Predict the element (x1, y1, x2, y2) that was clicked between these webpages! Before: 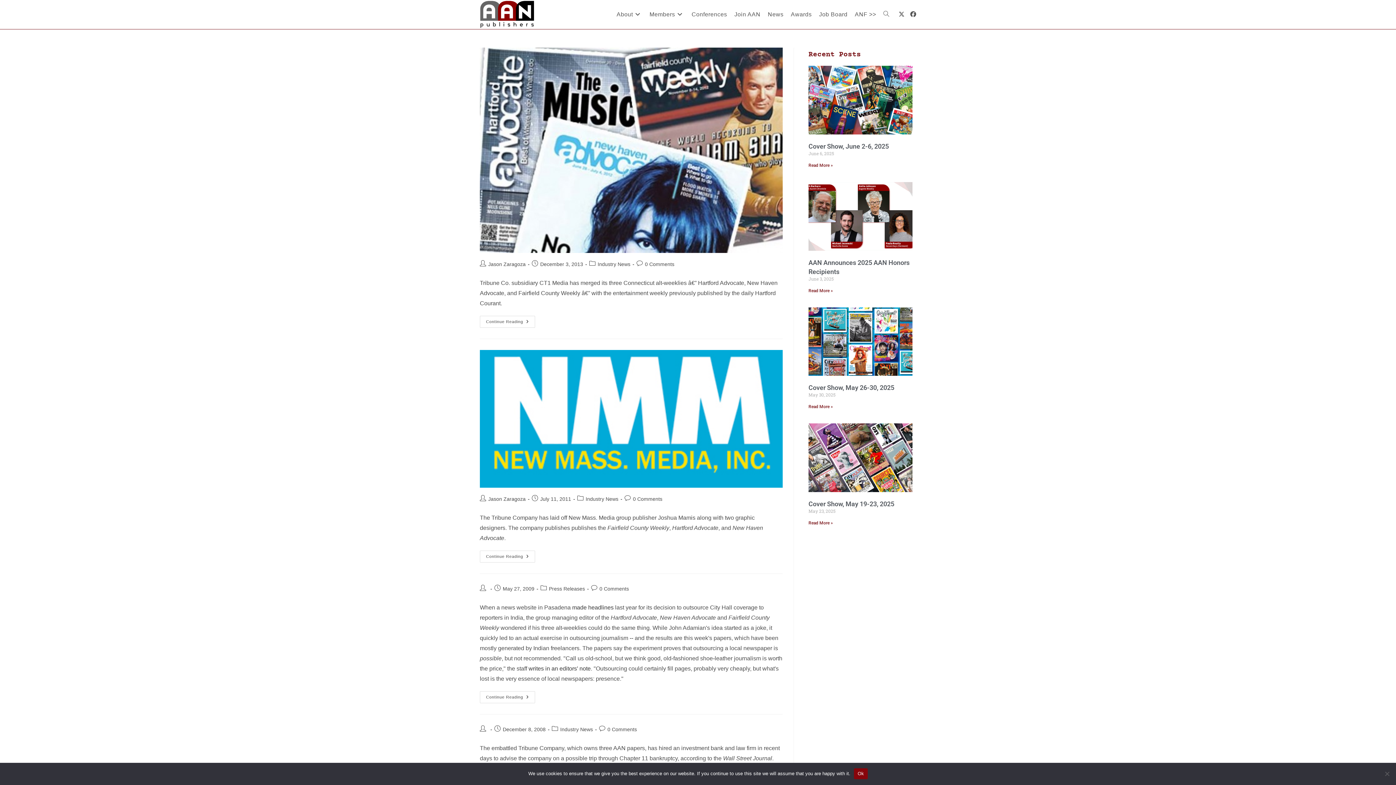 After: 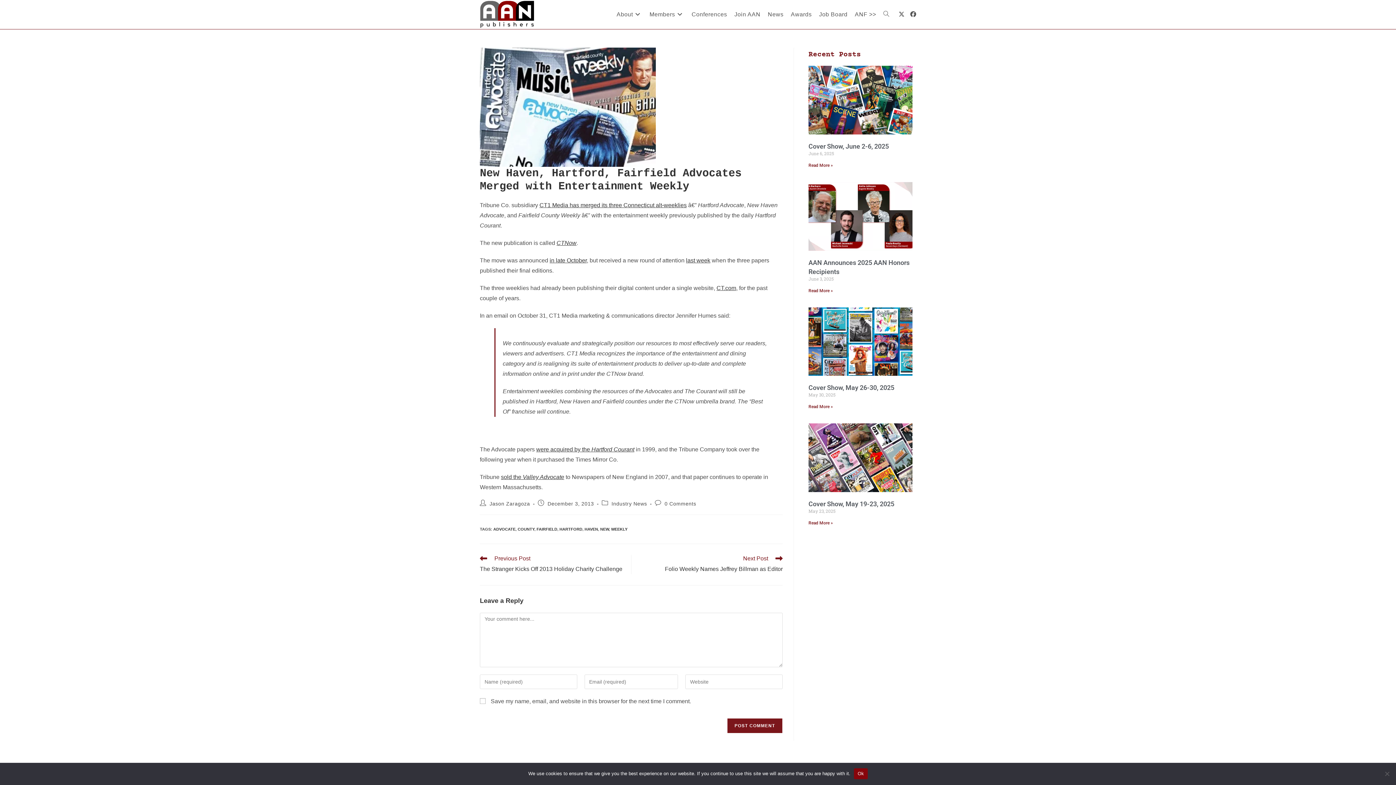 Action: bbox: (480, 315, 535, 327) label: Continue Reading
New Haven, Hartford, Fairfield Advocates Merged With Entertainment Weekly